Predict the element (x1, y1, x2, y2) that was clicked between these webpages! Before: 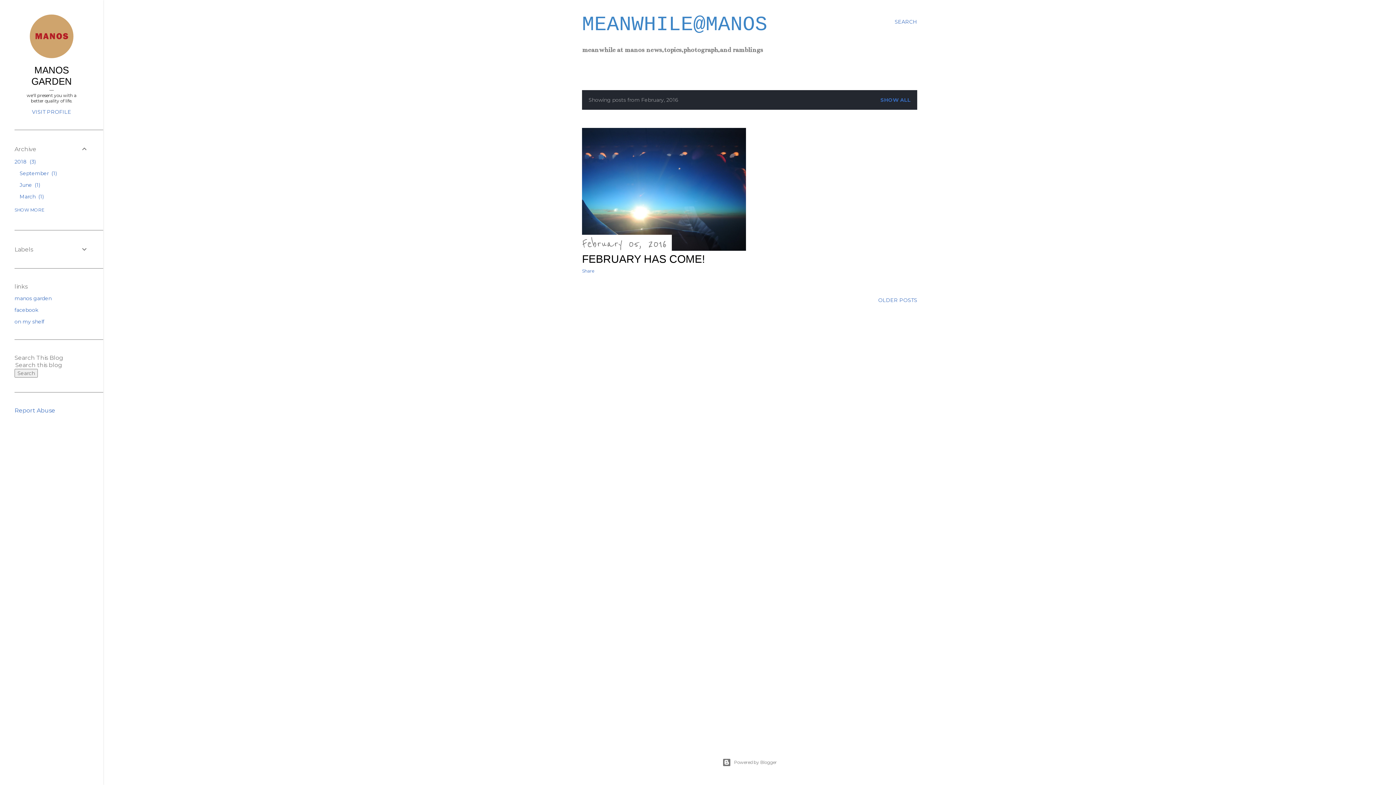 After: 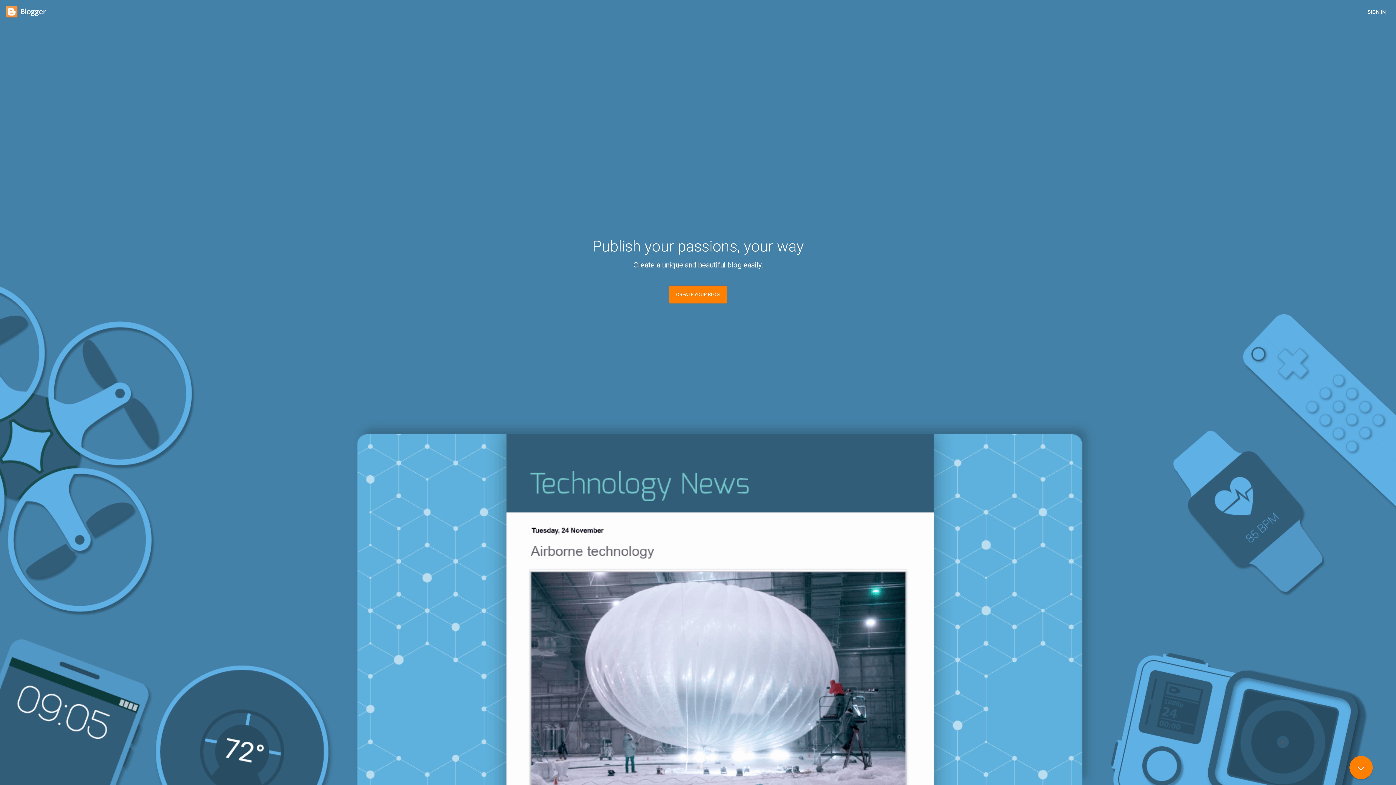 Action: bbox: (103, 758, 1396, 767) label: Powered by Blogger